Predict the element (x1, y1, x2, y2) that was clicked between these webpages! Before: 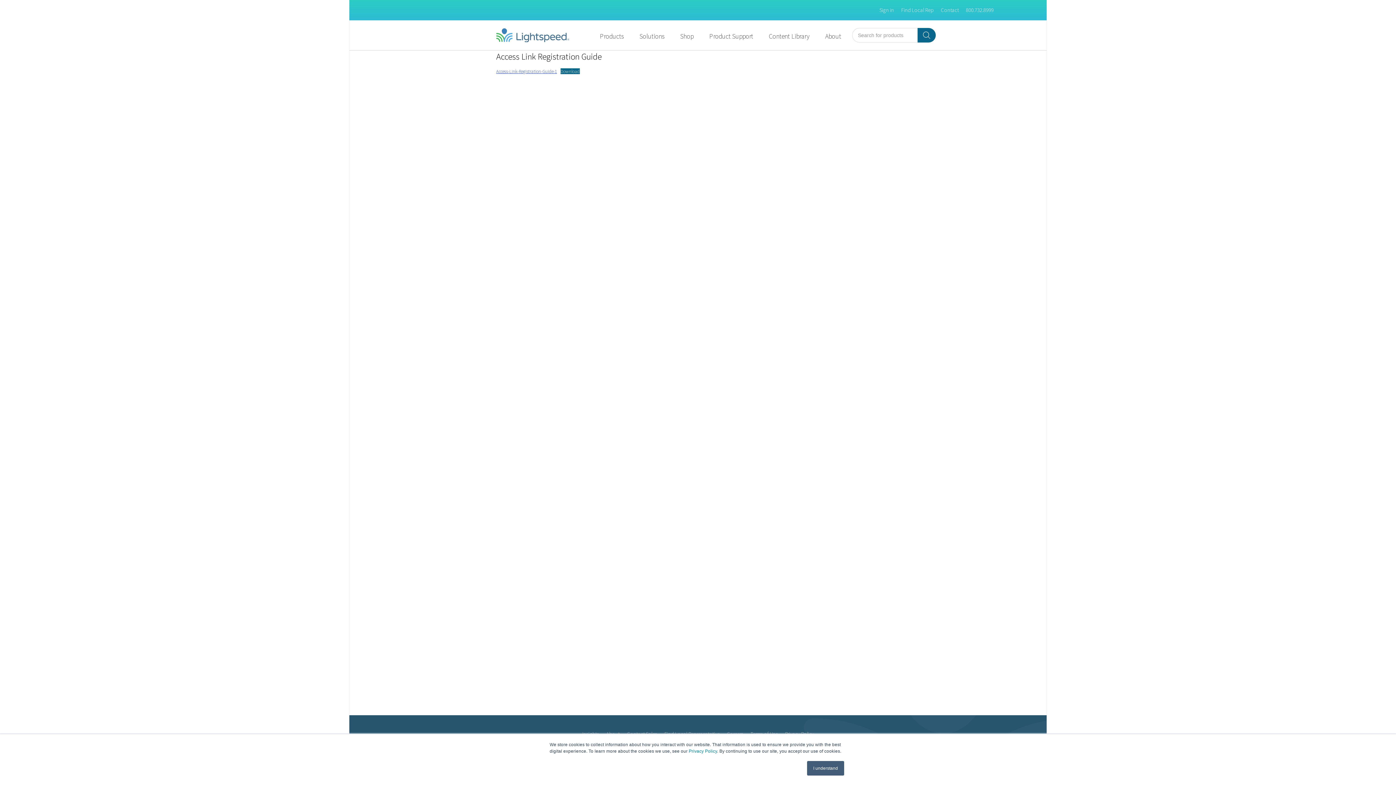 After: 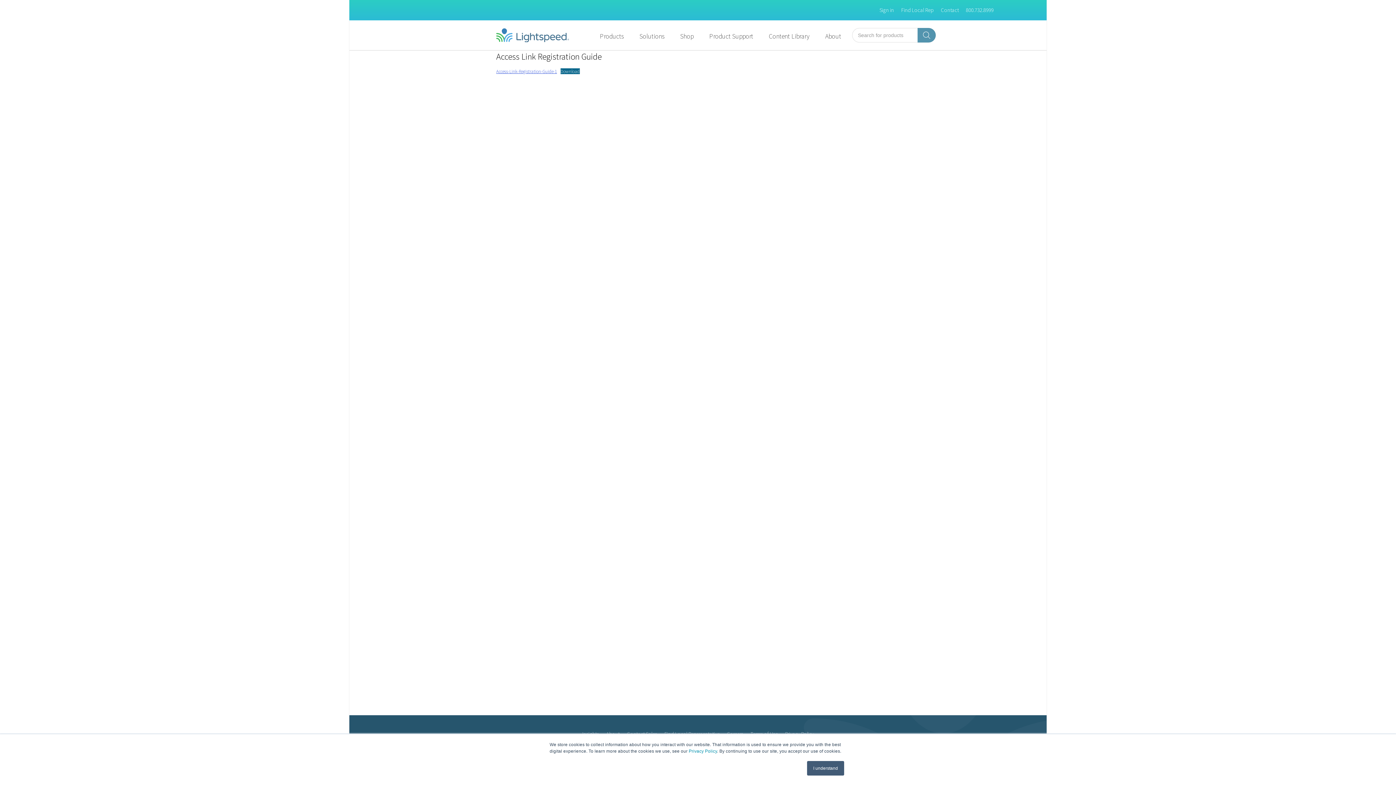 Action: label: Search bbox: (917, 28, 936, 42)